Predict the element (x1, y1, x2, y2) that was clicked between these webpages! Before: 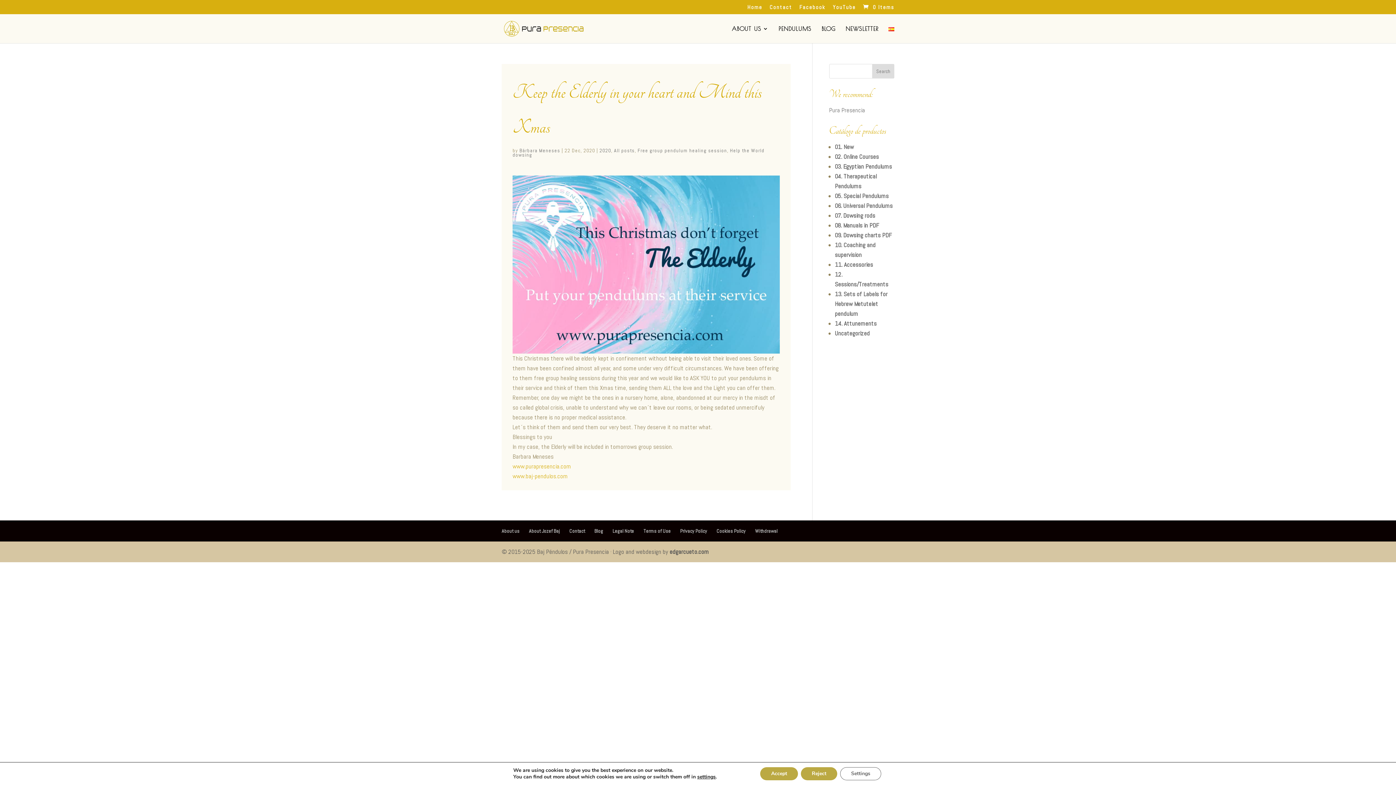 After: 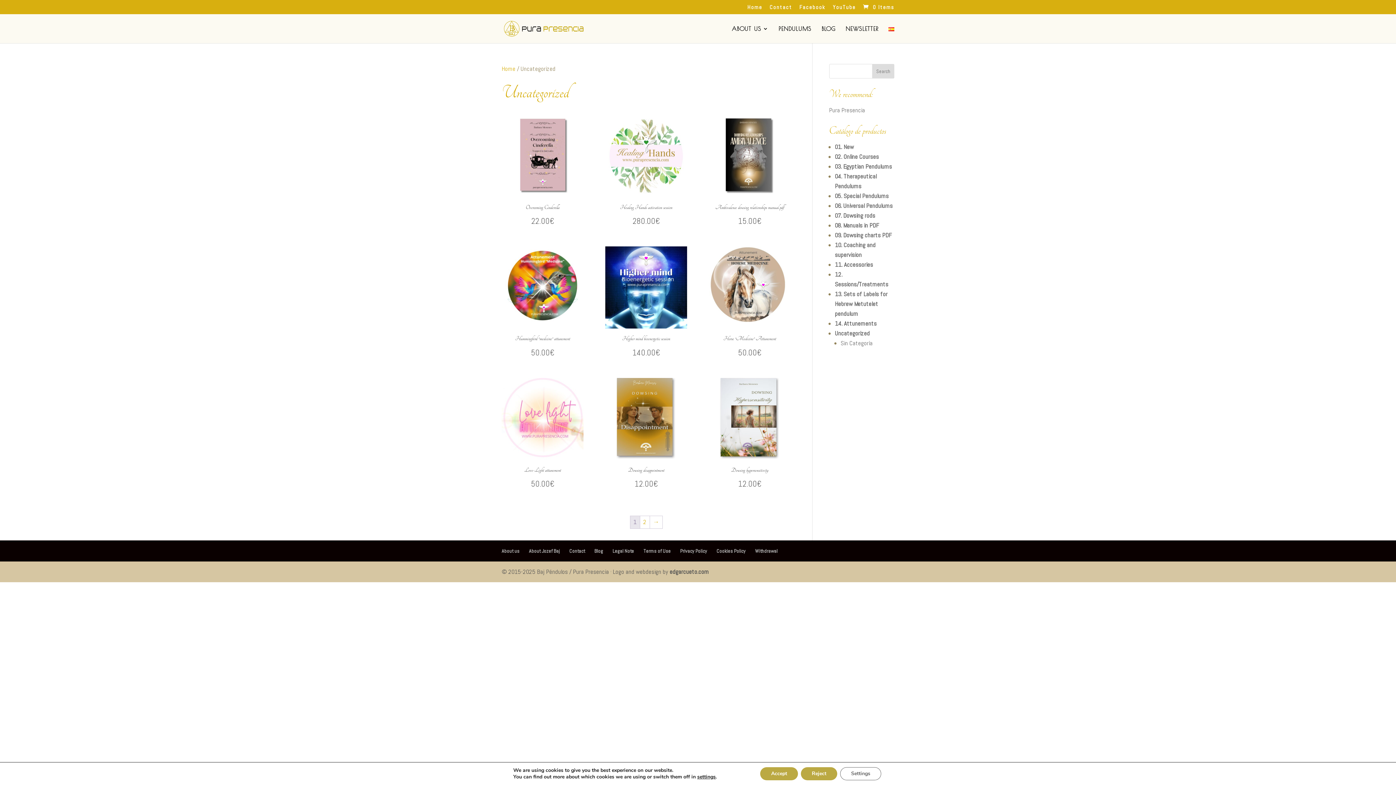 Action: bbox: (835, 329, 870, 337) label: Uncategorized